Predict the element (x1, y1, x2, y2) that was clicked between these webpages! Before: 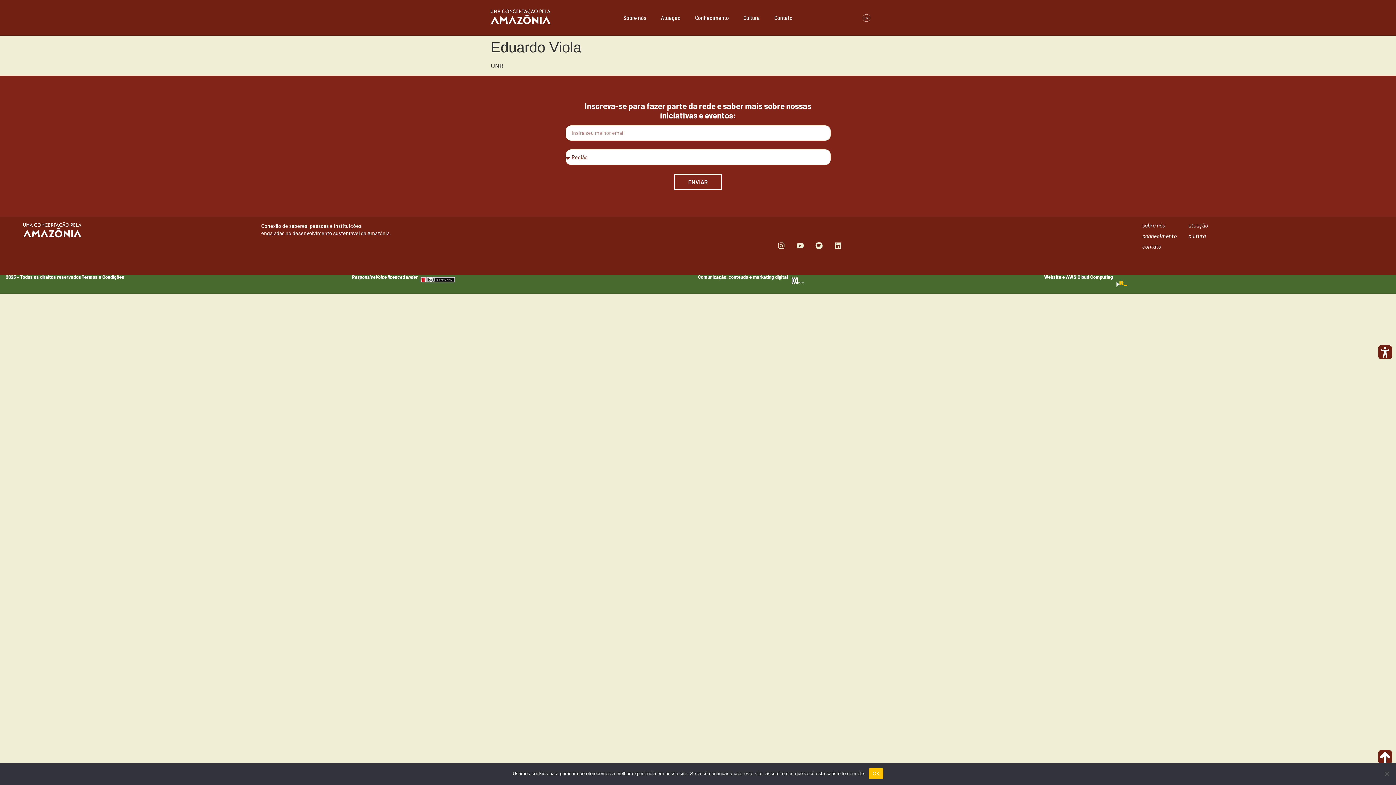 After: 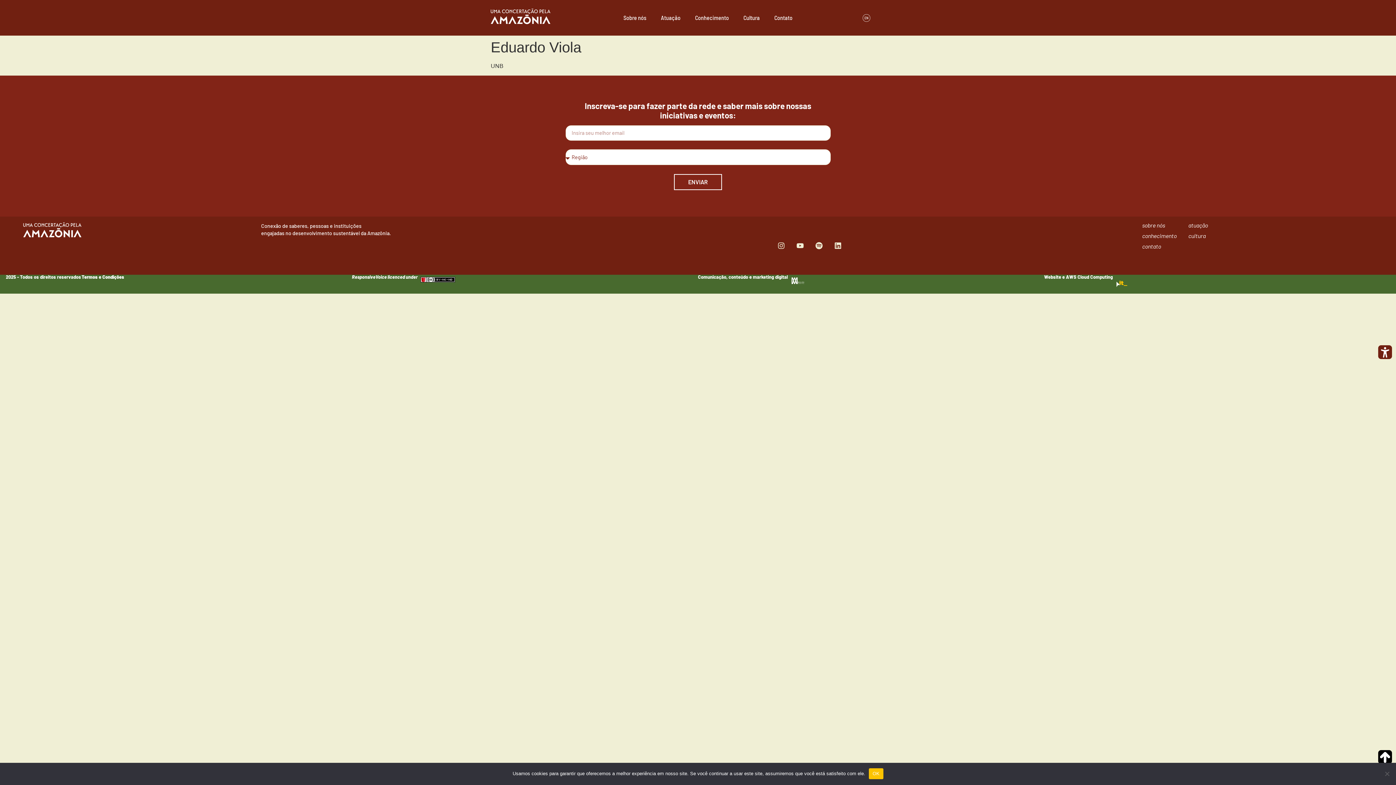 Action: bbox: (1378, 750, 1392, 764) label: Scroll To Top